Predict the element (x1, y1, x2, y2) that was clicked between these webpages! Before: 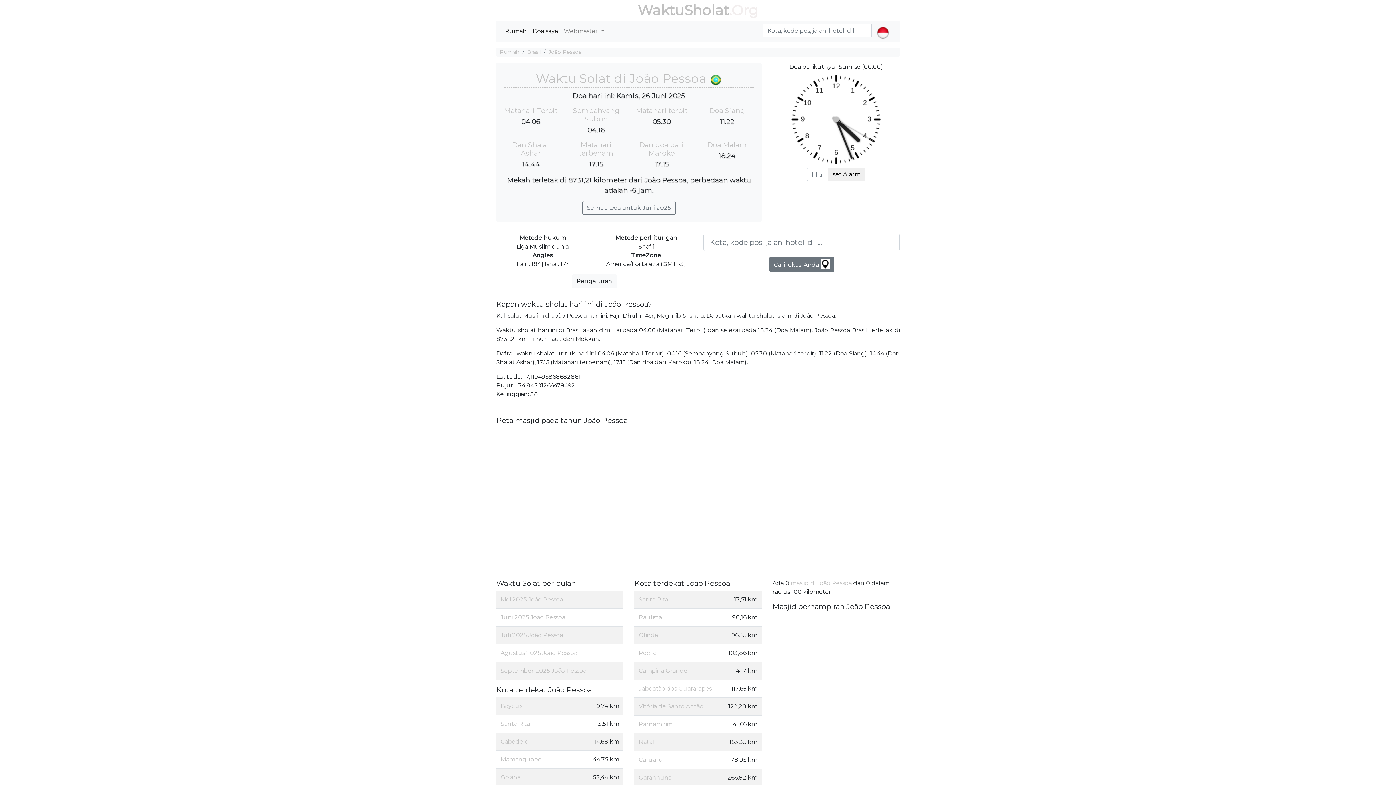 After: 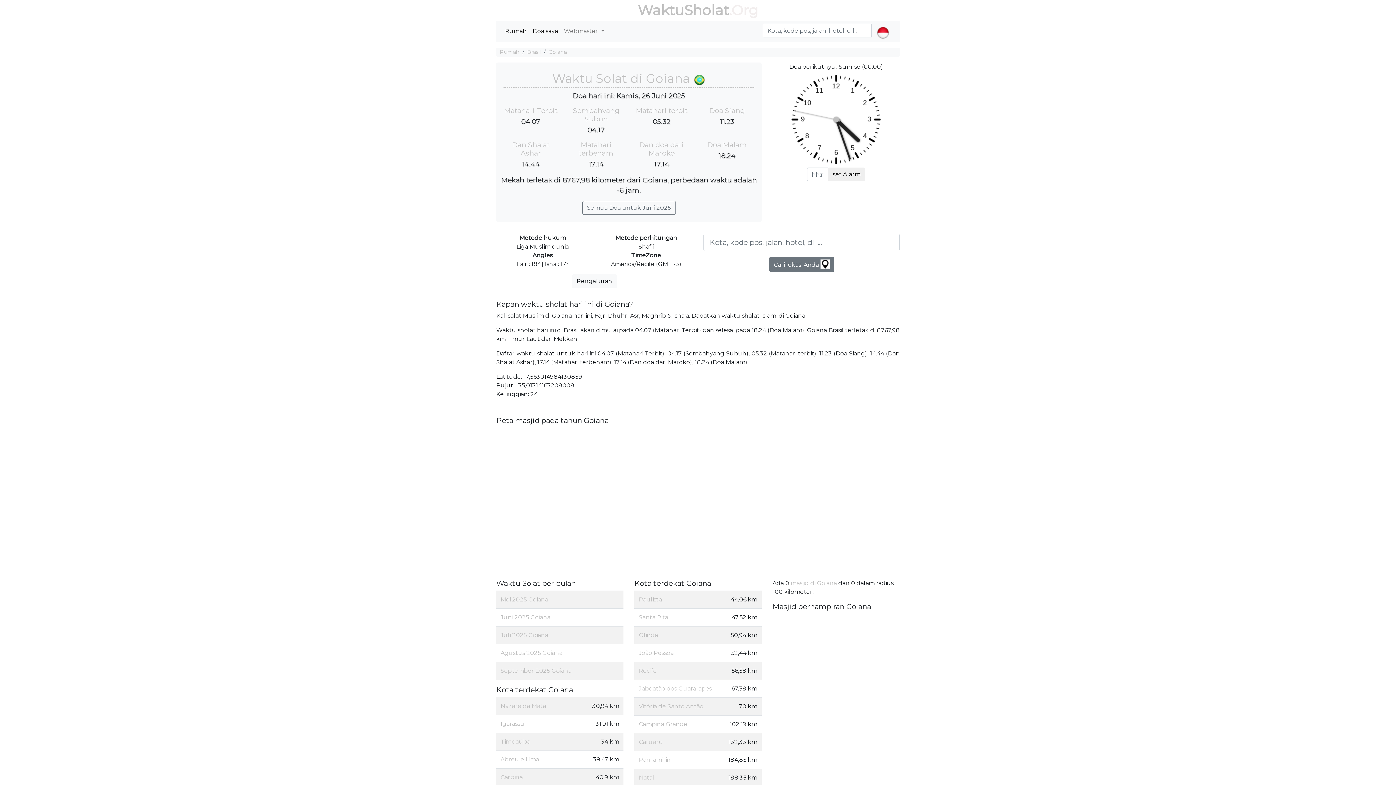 Action: bbox: (500, 774, 520, 780) label: Goiana